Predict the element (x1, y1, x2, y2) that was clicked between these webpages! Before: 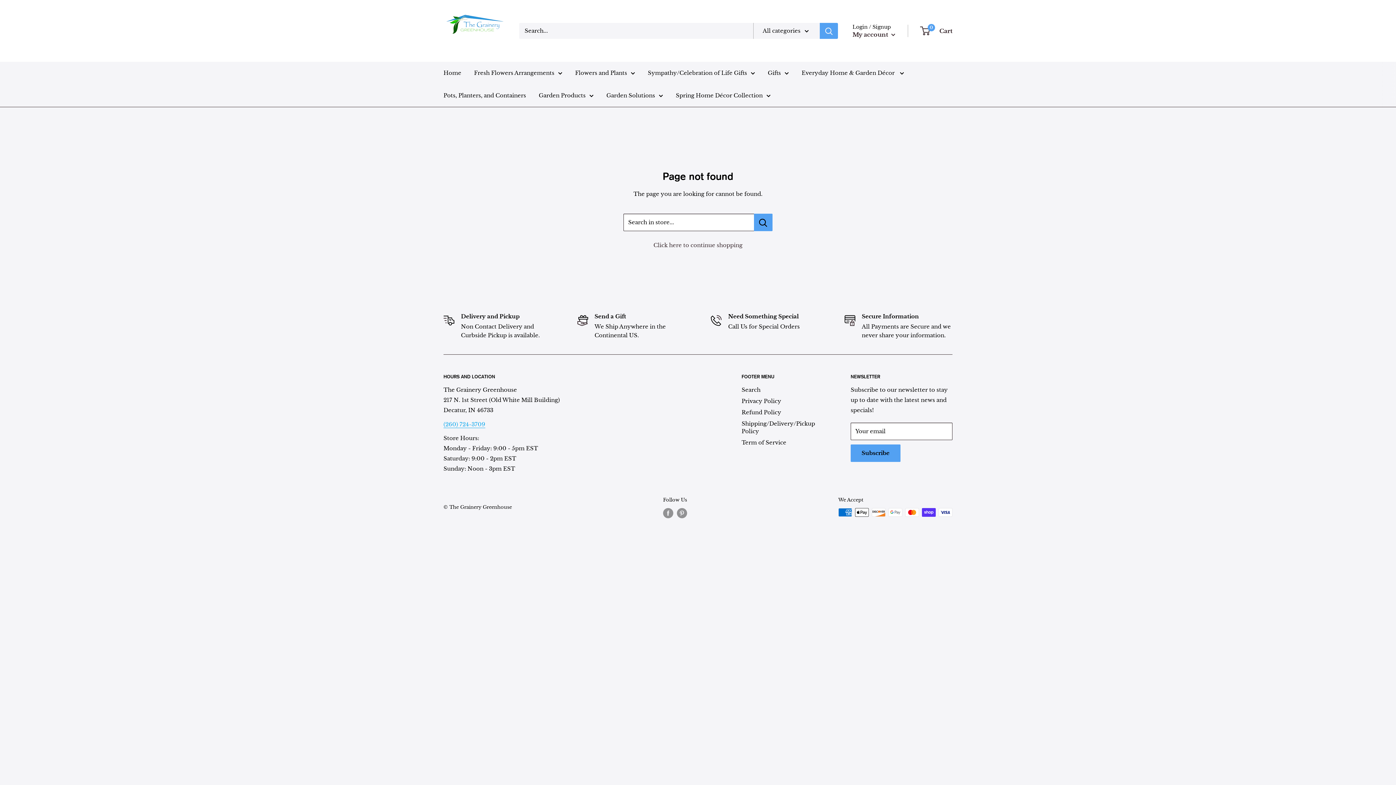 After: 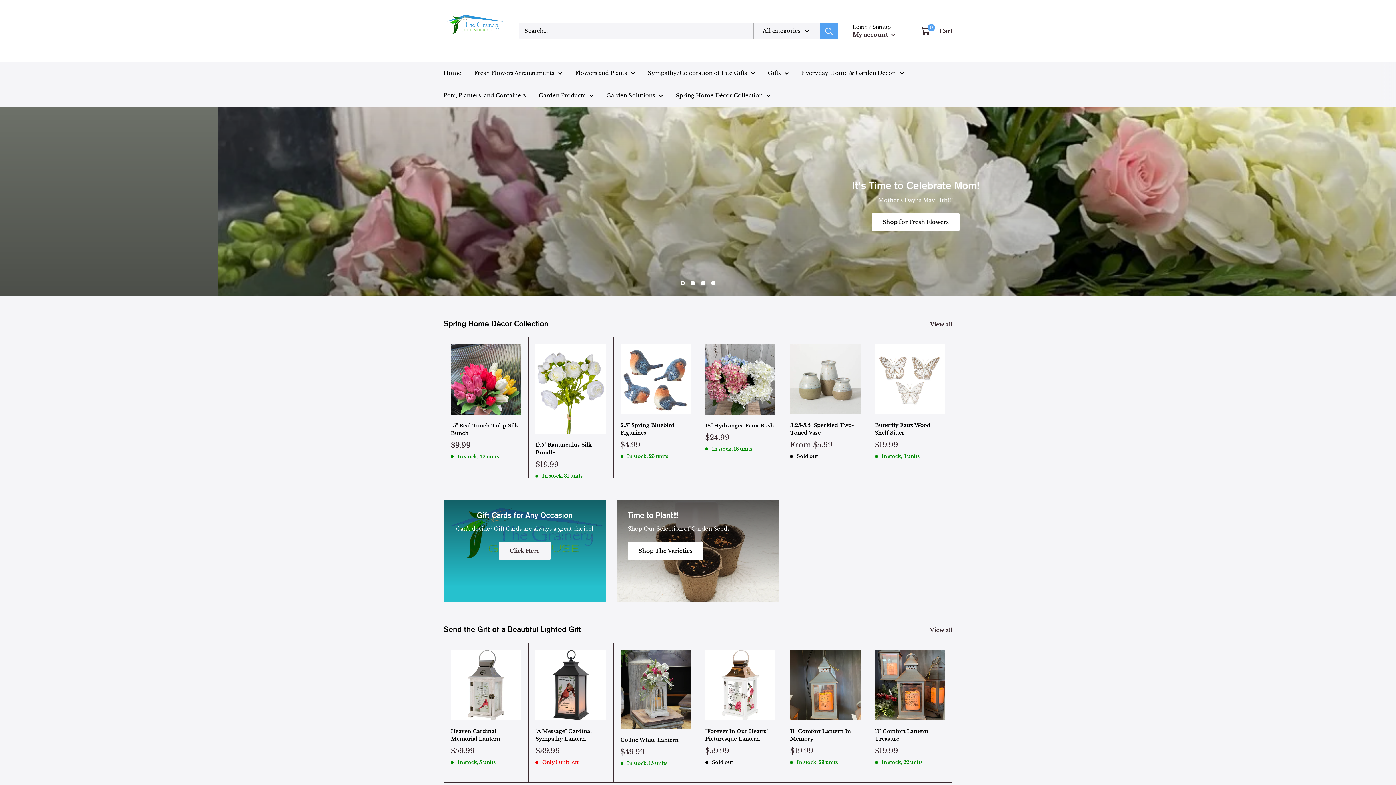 Action: label: Home bbox: (443, 68, 461, 78)